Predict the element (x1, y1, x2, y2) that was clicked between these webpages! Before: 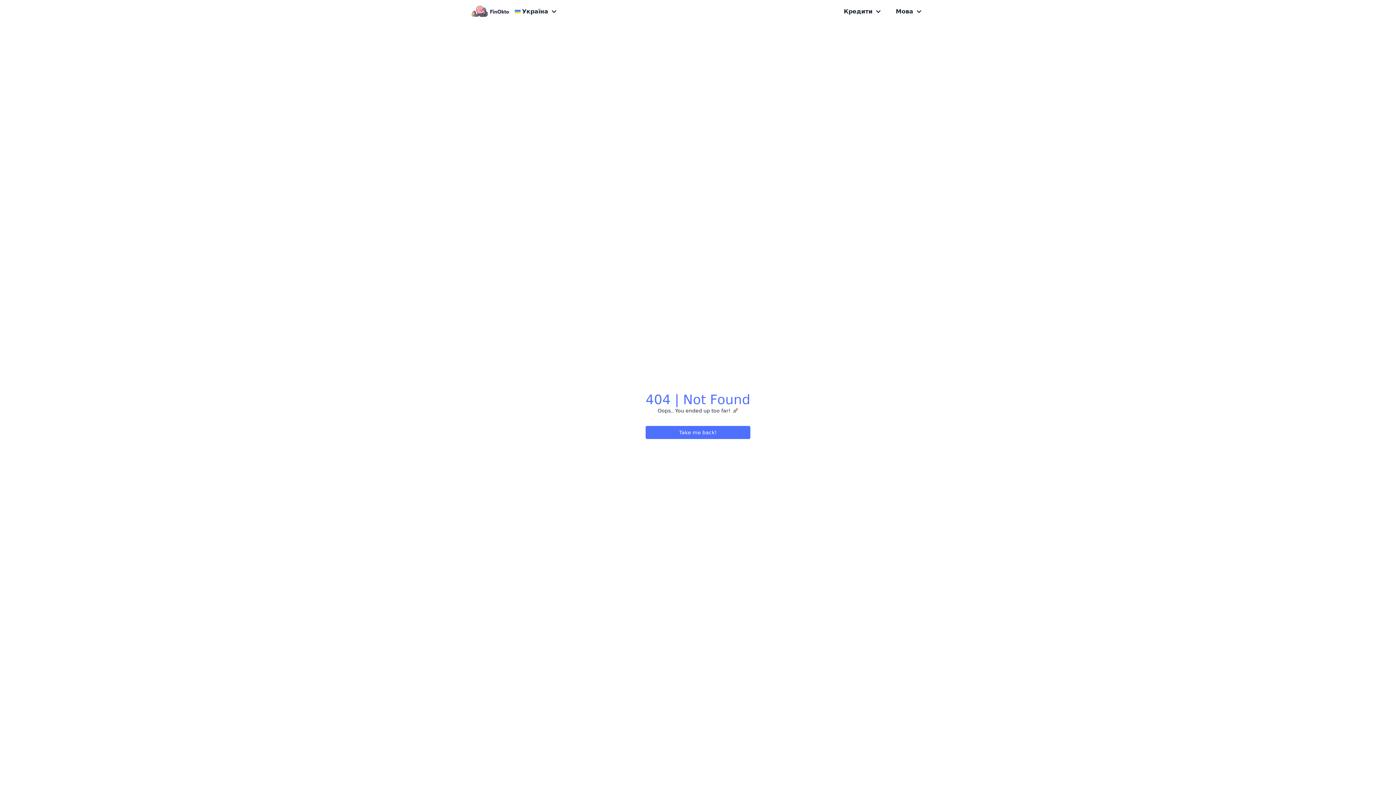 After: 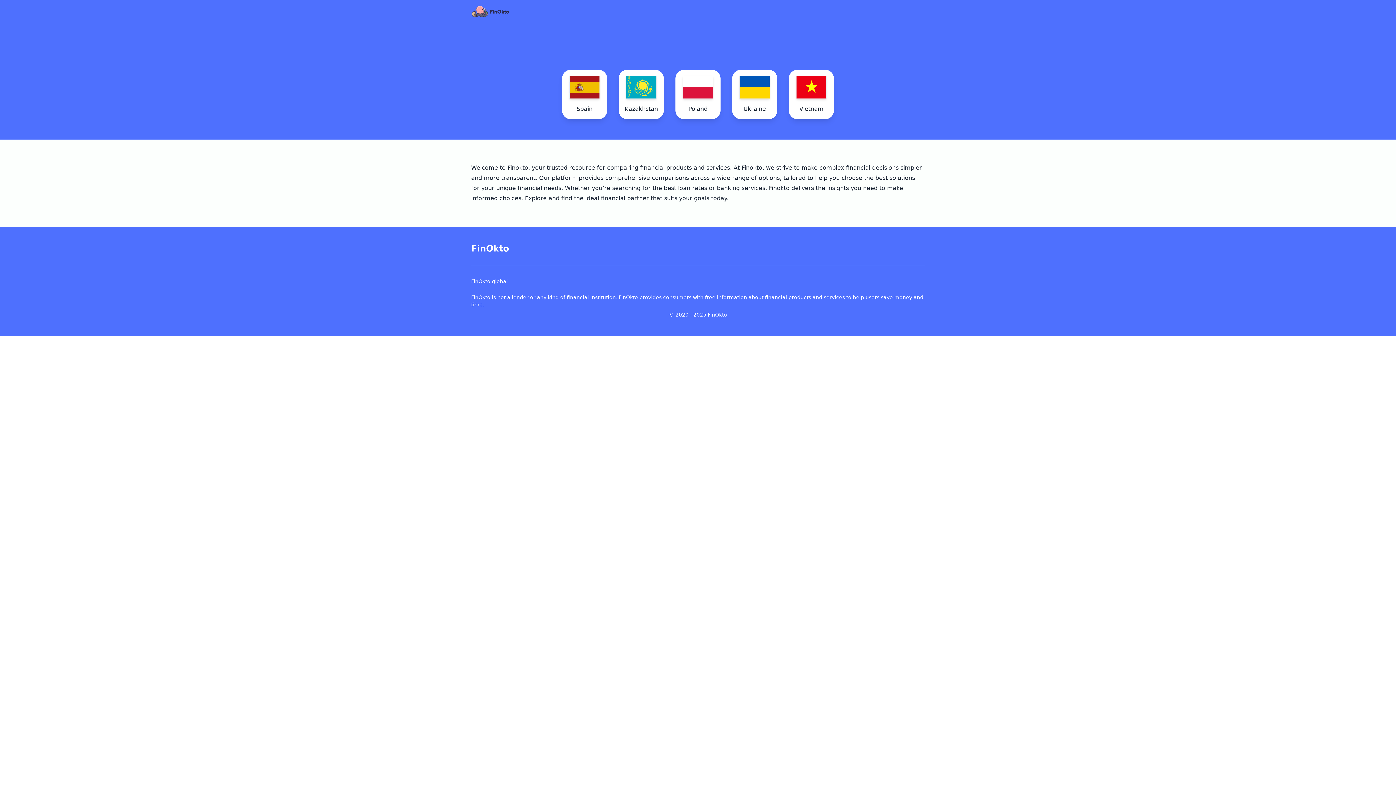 Action: label: Take me back! bbox: (645, 426, 750, 439)